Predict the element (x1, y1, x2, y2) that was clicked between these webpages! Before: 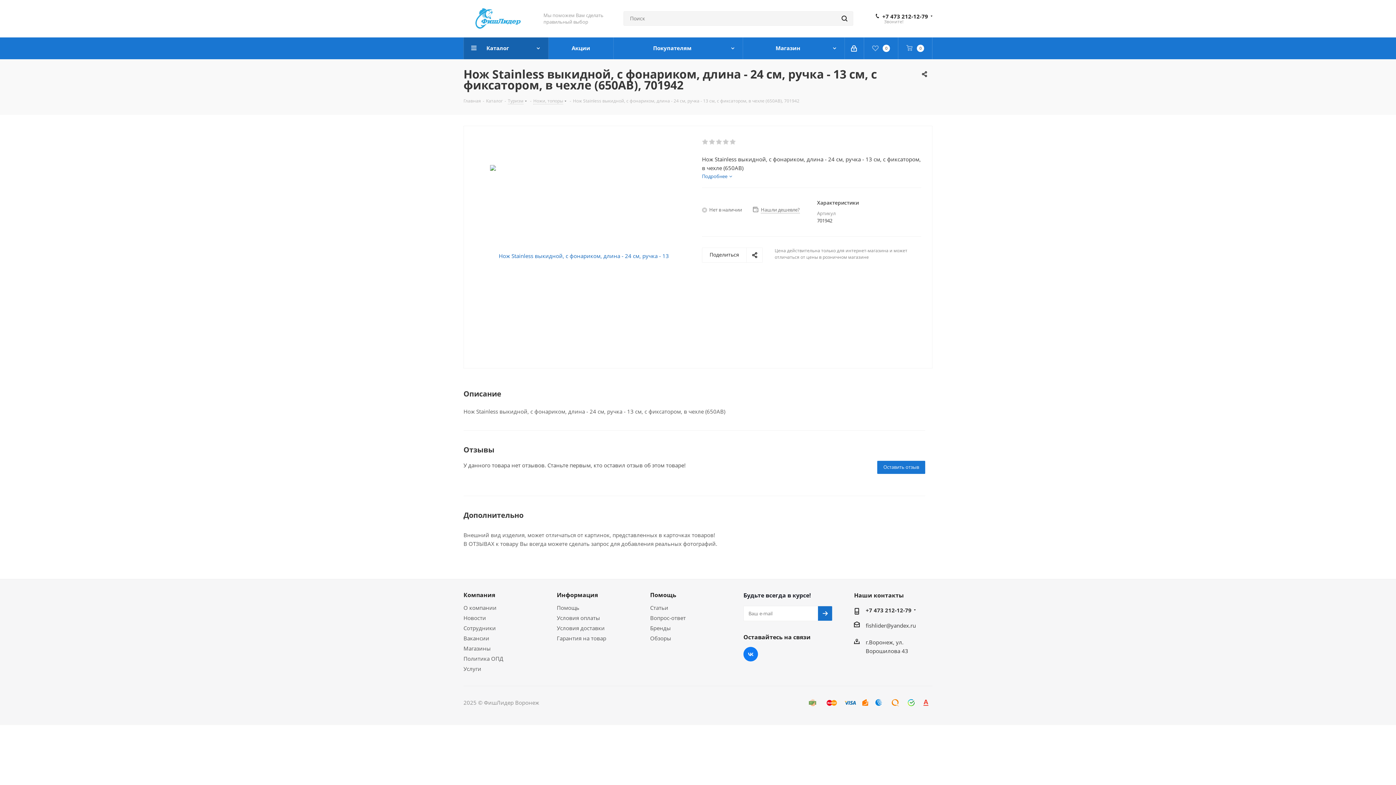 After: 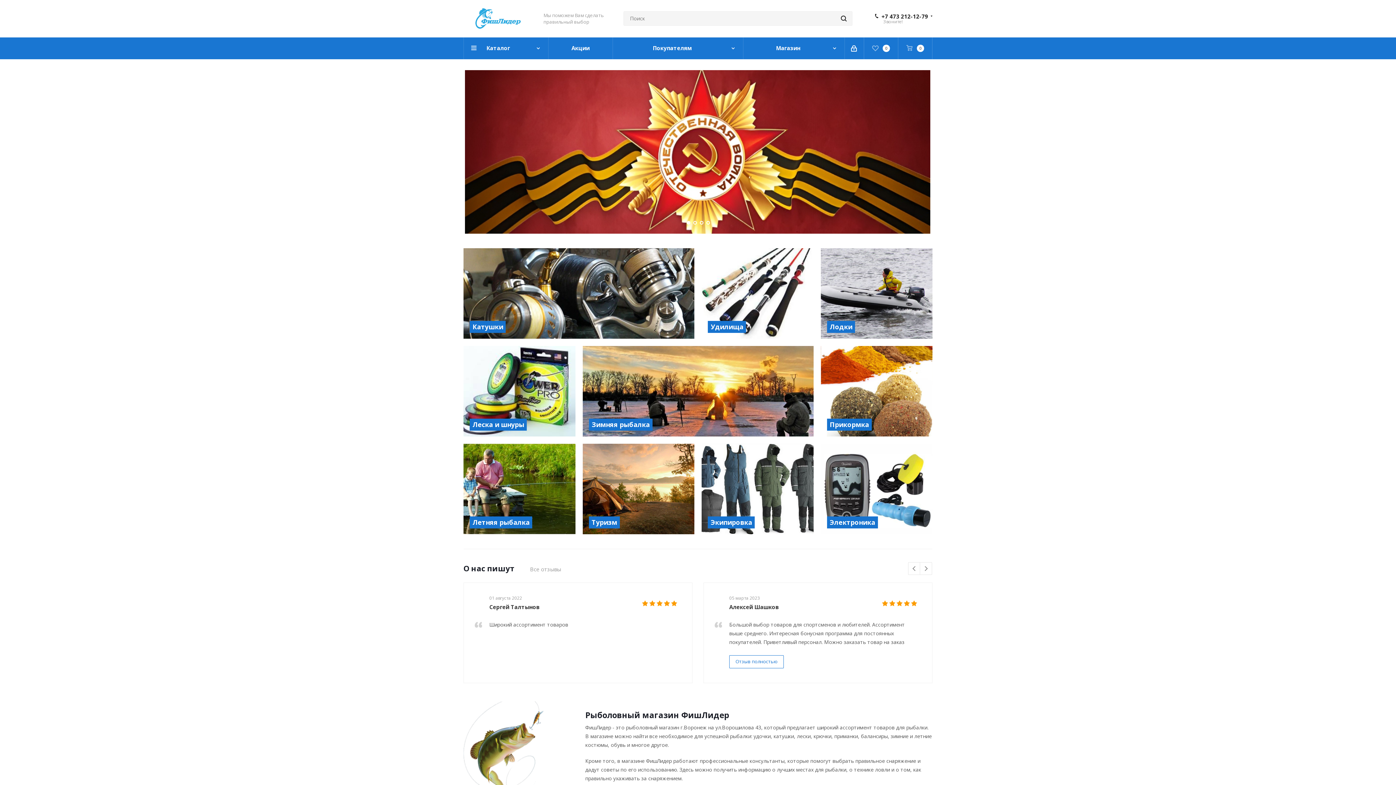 Action: label: Главная bbox: (463, 97, 481, 104)